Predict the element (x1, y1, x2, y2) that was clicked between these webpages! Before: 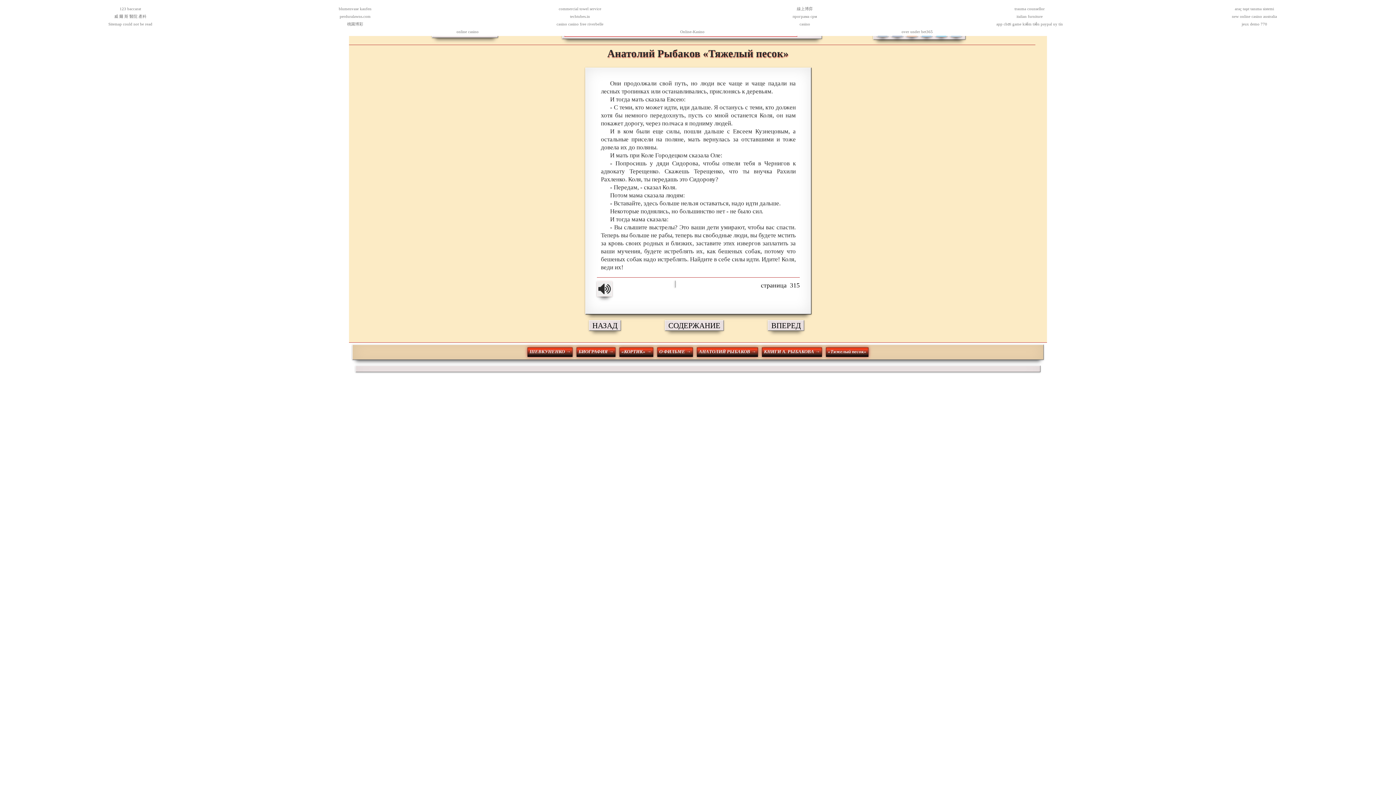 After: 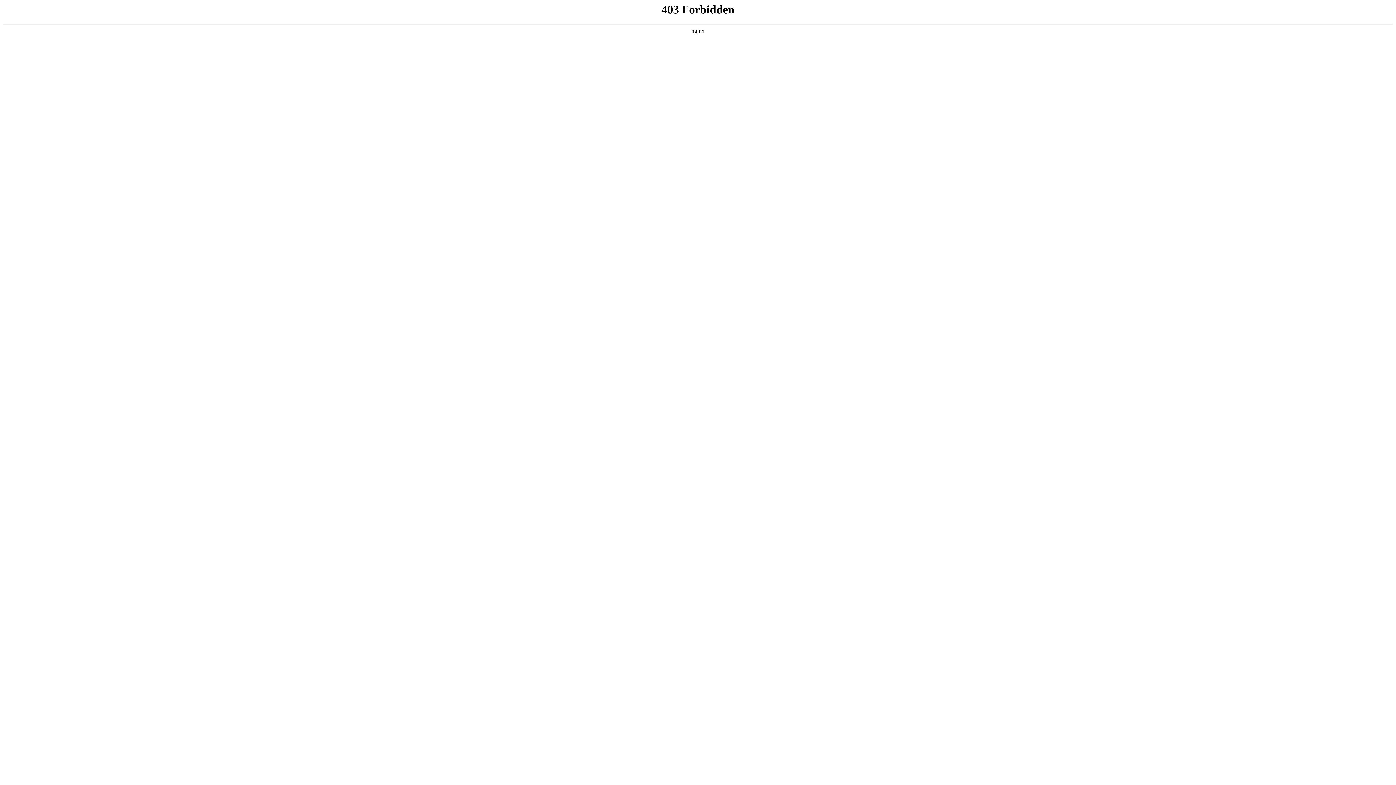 Action: label: 線上博弈 bbox: (797, 6, 813, 10)